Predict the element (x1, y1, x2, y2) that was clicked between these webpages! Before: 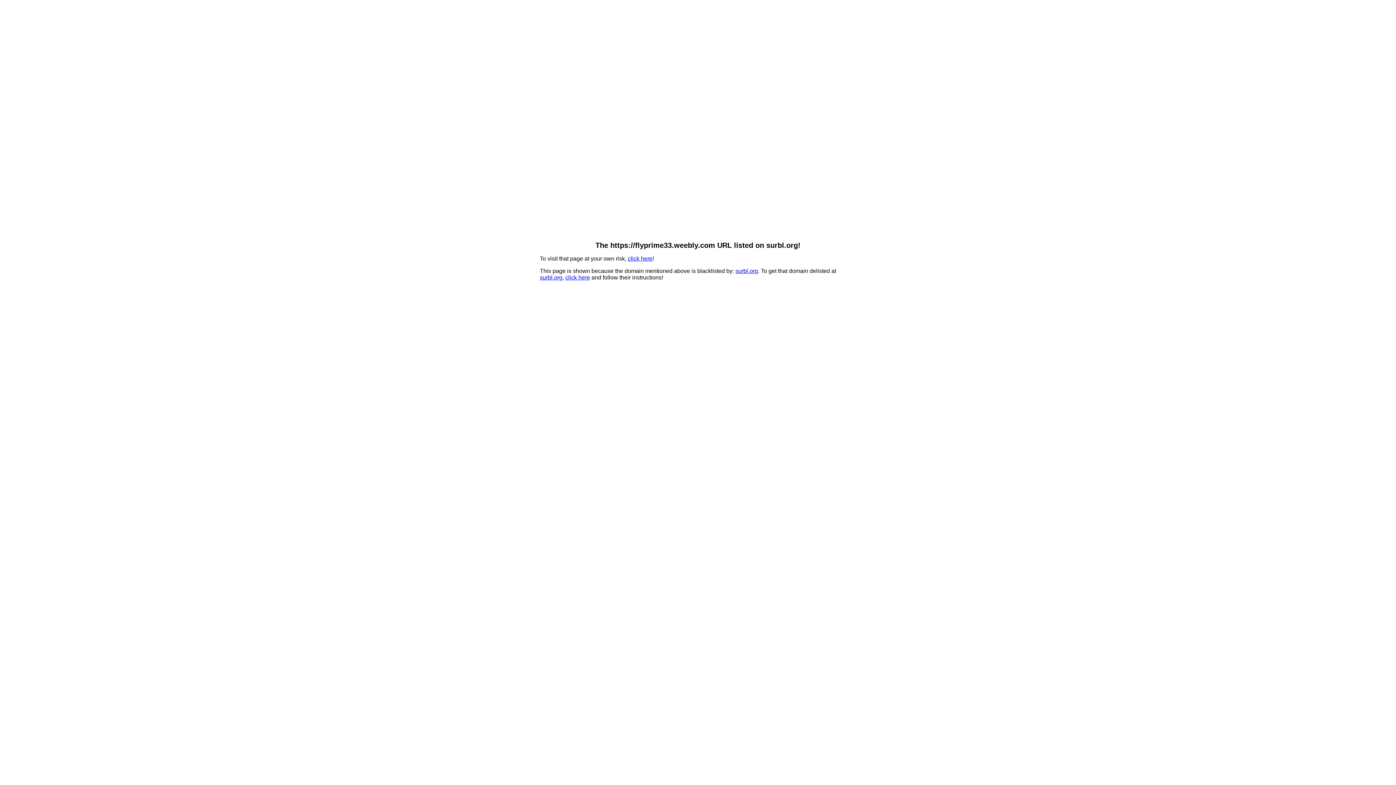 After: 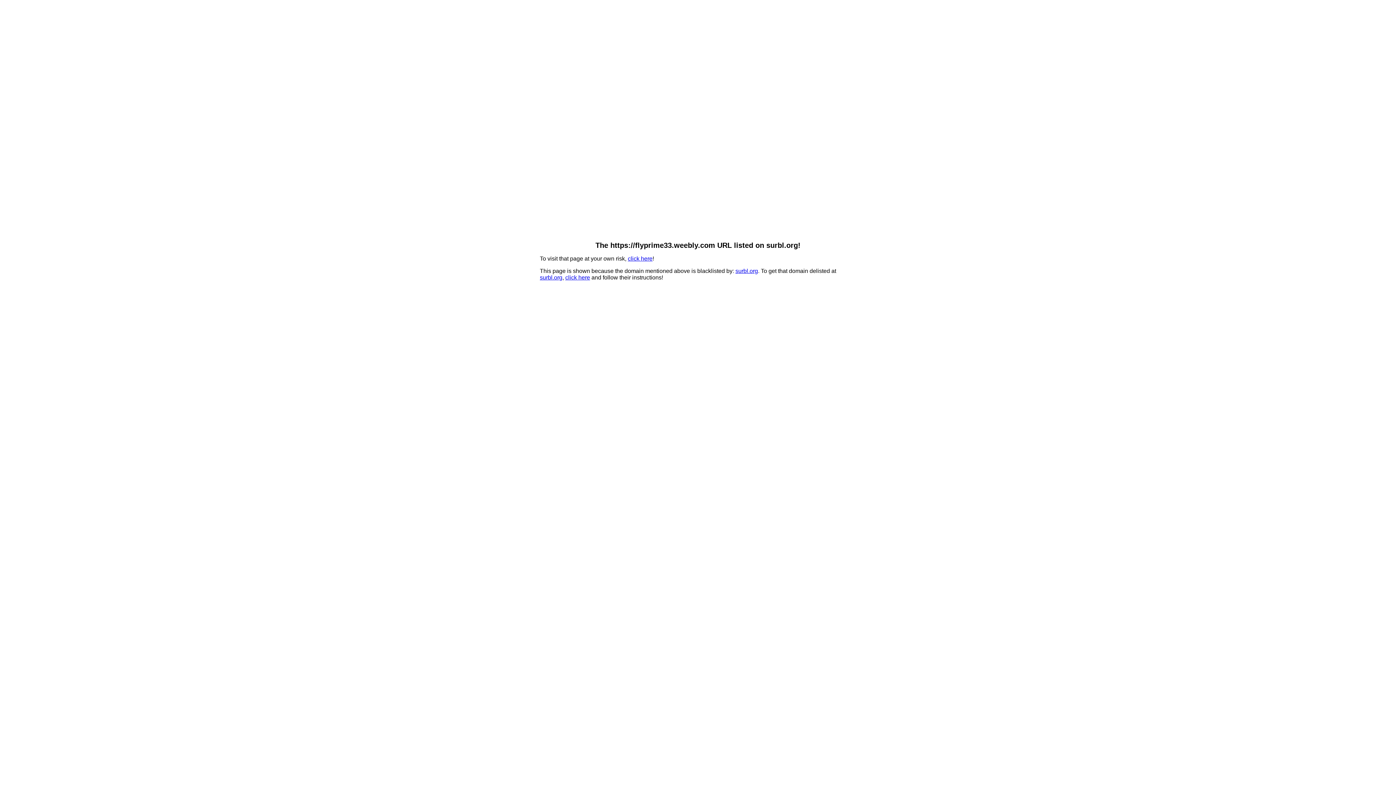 Action: bbox: (735, 268, 758, 274) label: surbl.org